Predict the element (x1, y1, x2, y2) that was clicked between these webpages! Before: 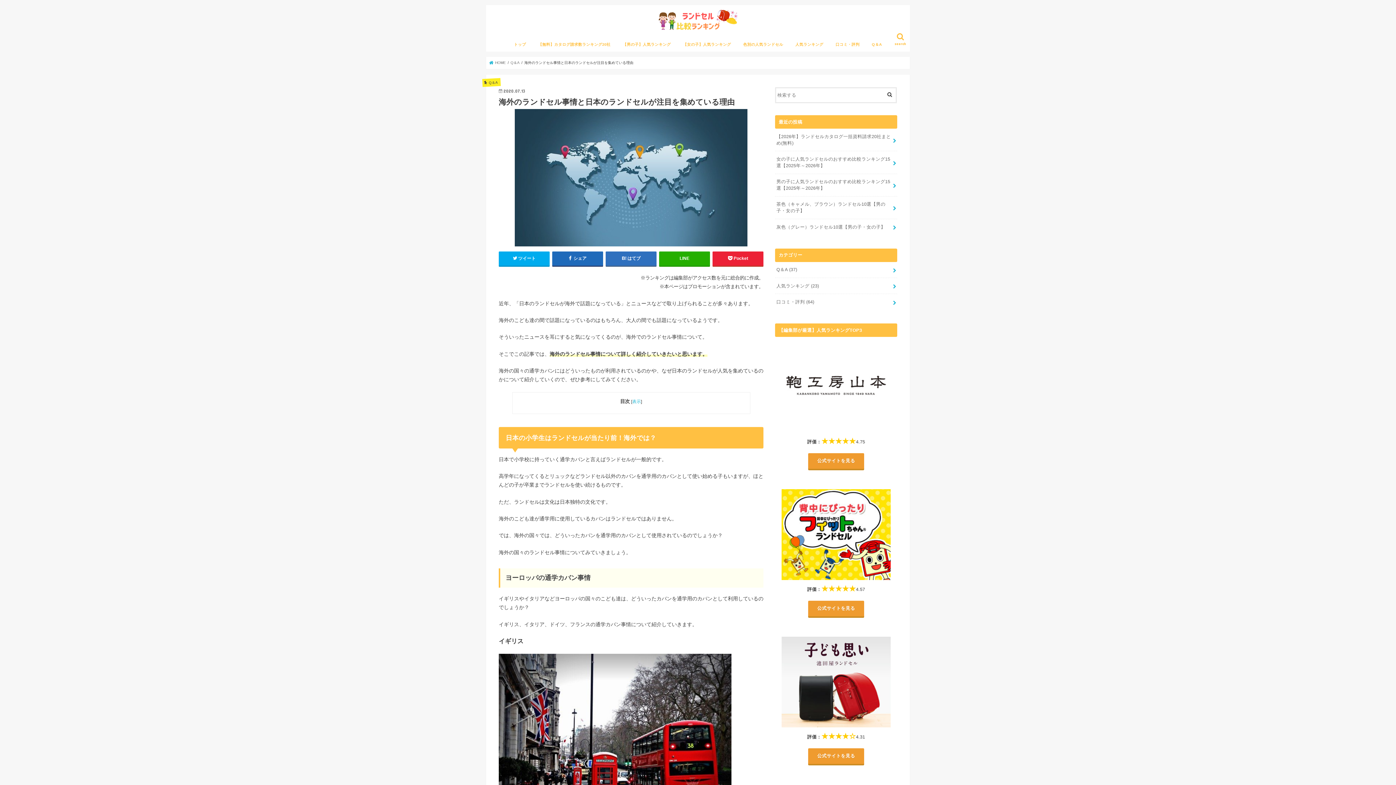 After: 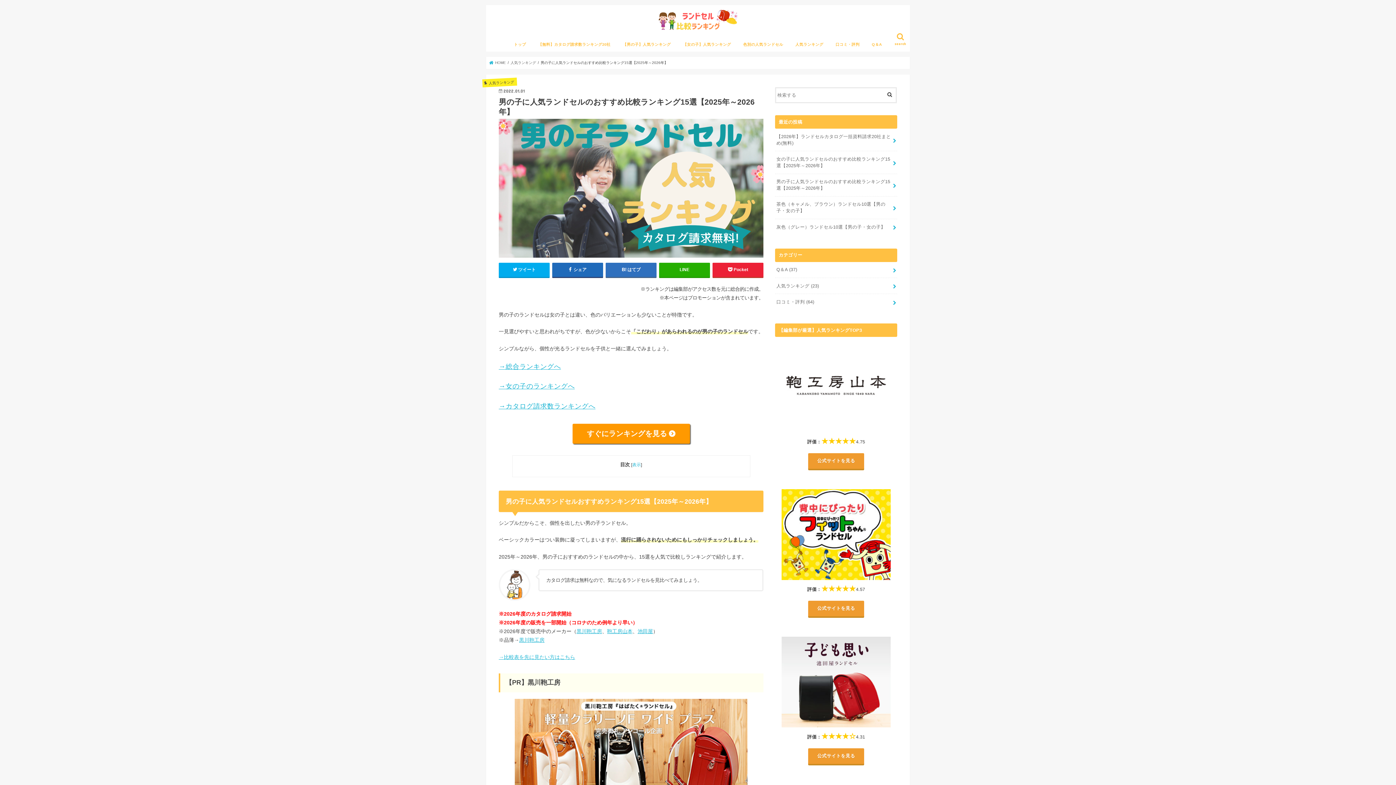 Action: label: 男の子に人気ランドセルのおすすめ比較ランキング15選【2025年～2026年】 bbox: (775, 174, 897, 196)